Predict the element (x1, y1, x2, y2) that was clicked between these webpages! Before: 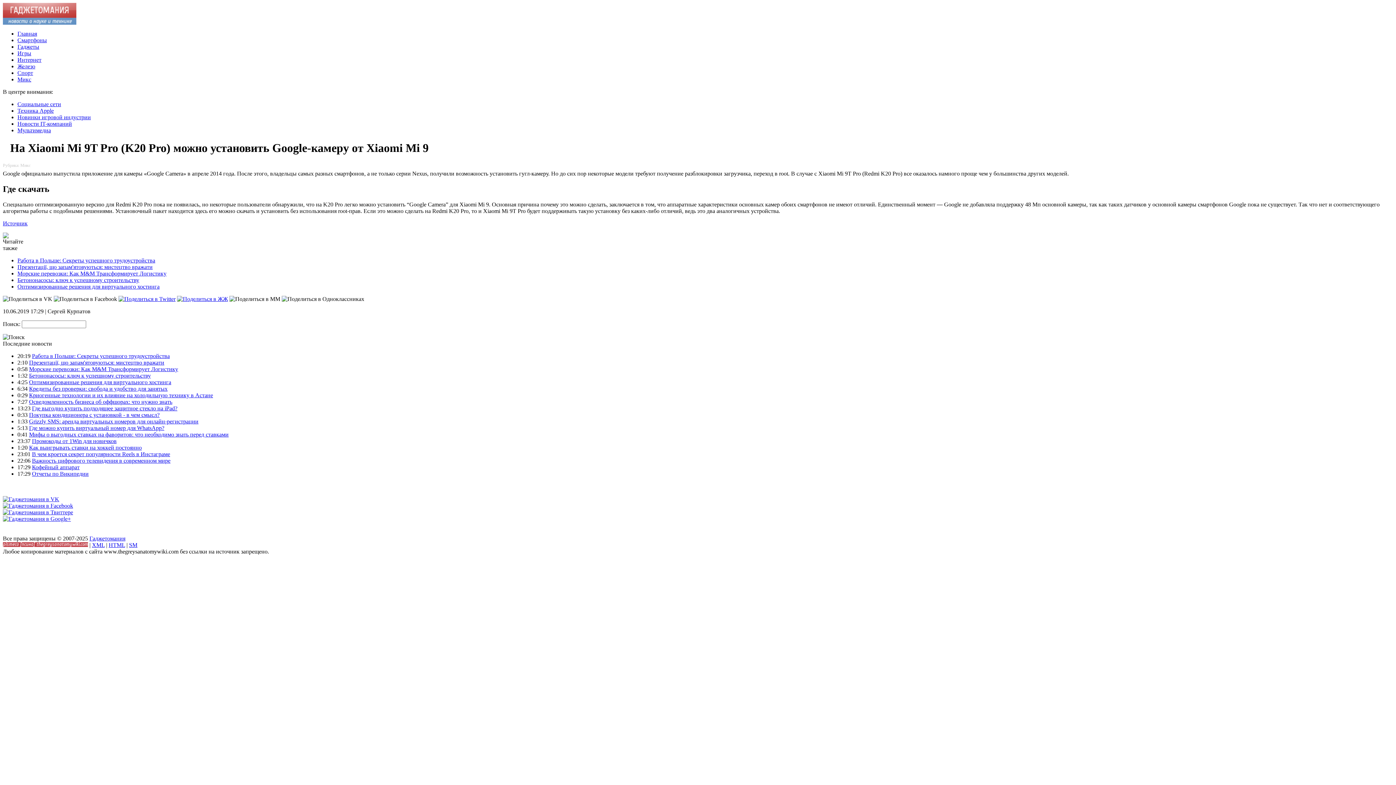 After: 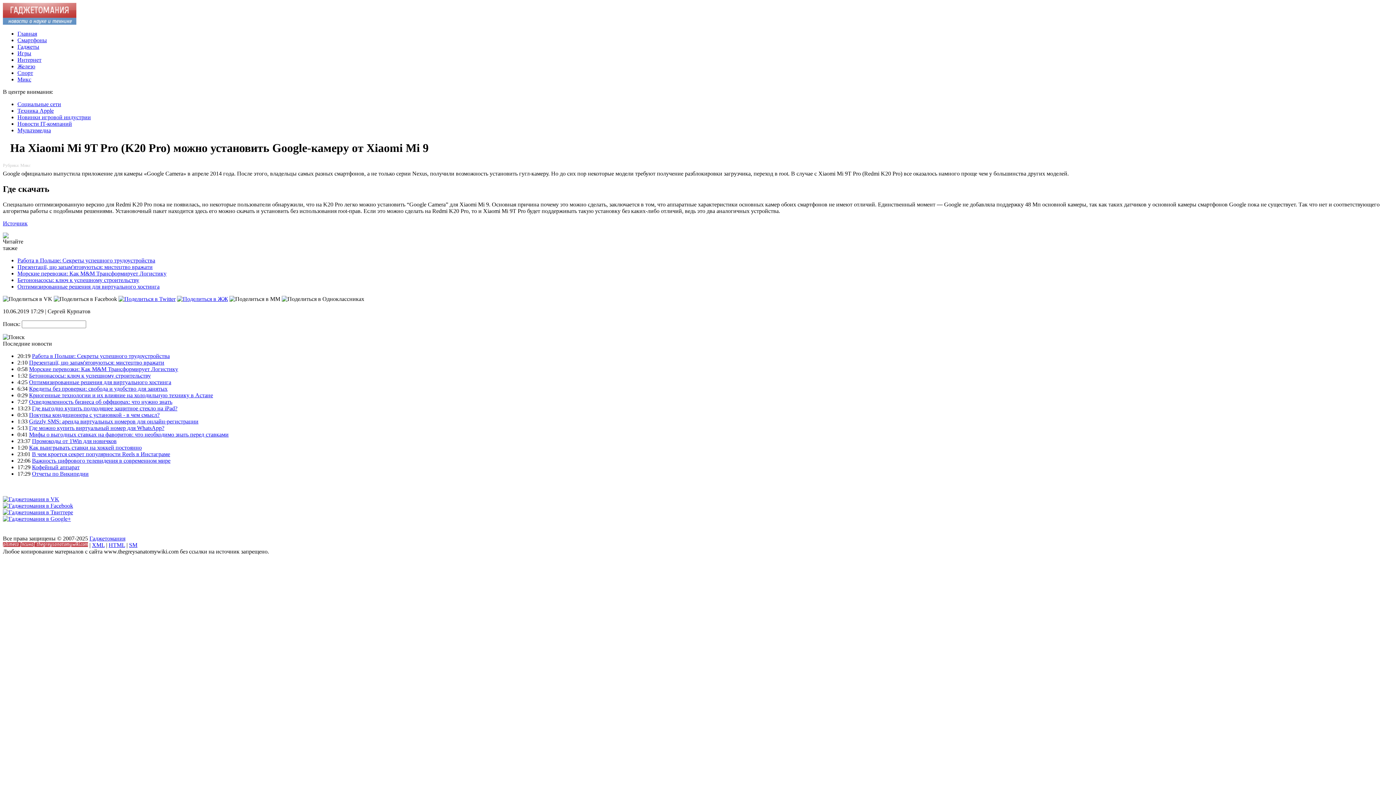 Action: bbox: (2, 502, 73, 508)